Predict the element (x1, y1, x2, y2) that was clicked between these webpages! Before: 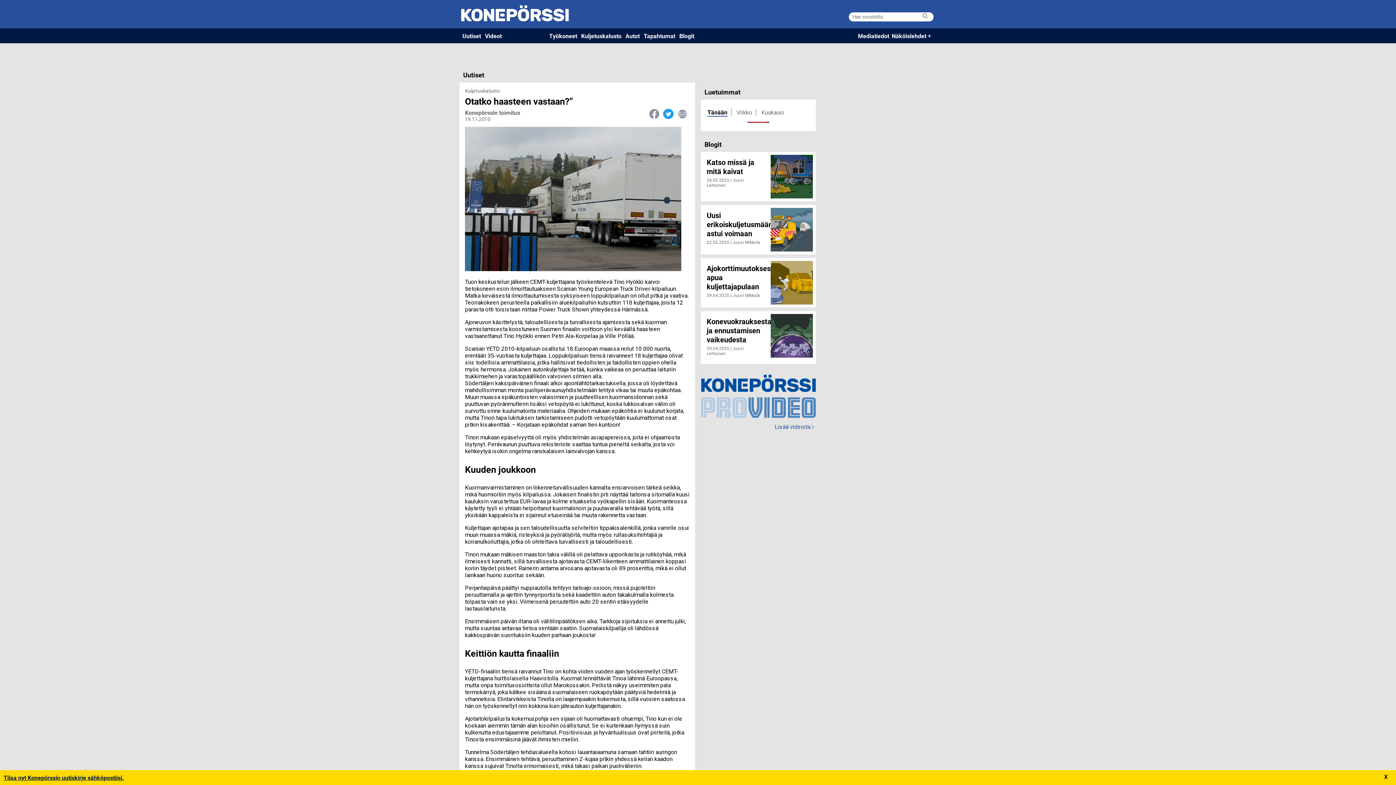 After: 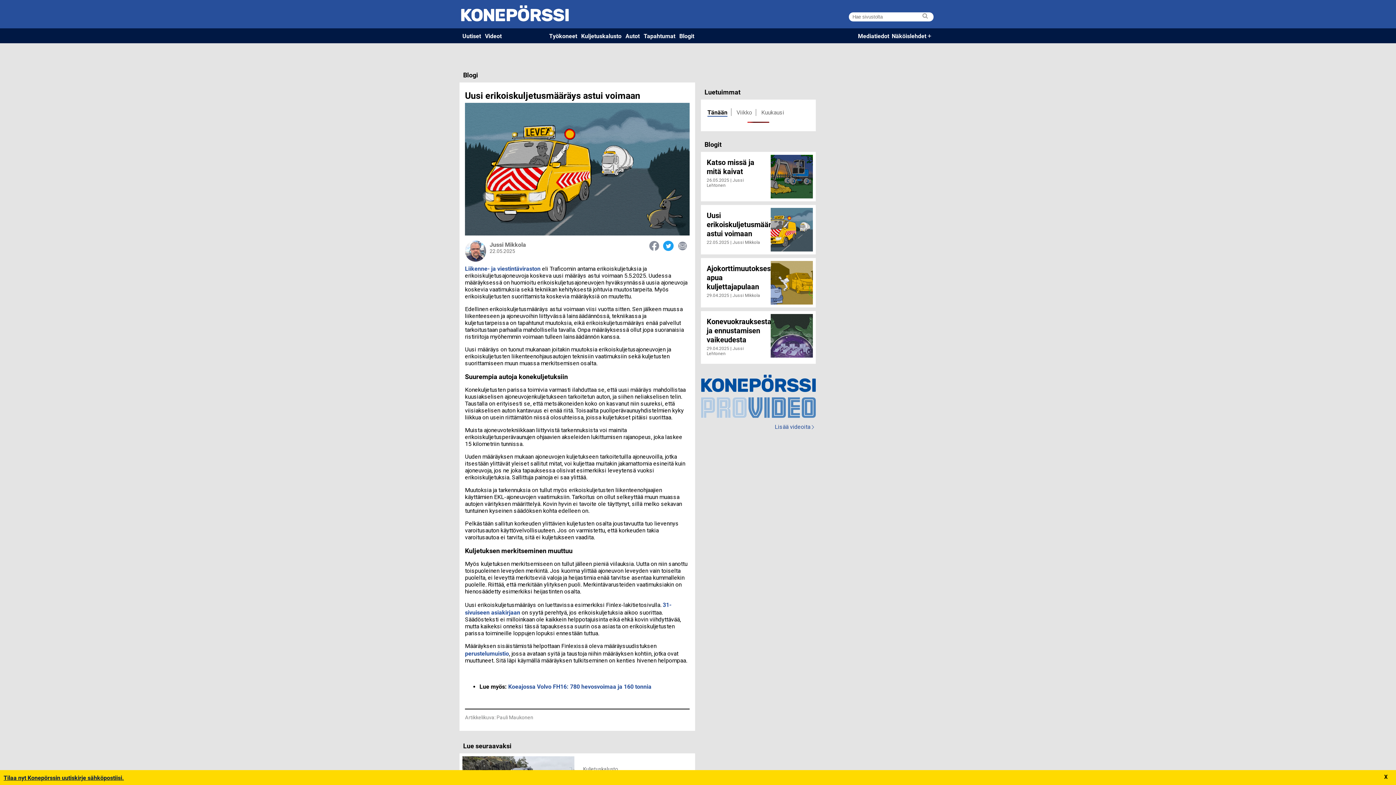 Action: bbox: (768, 205, 815, 254)